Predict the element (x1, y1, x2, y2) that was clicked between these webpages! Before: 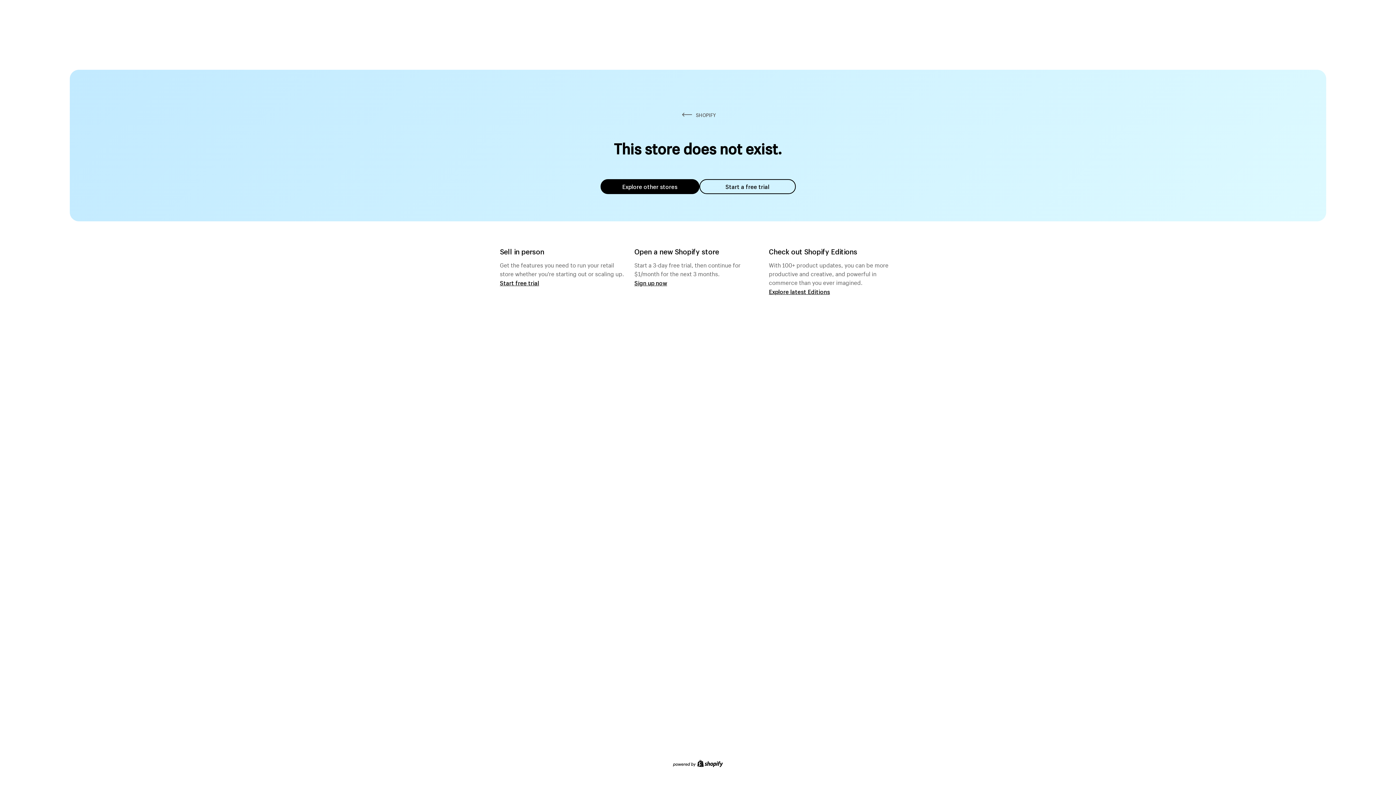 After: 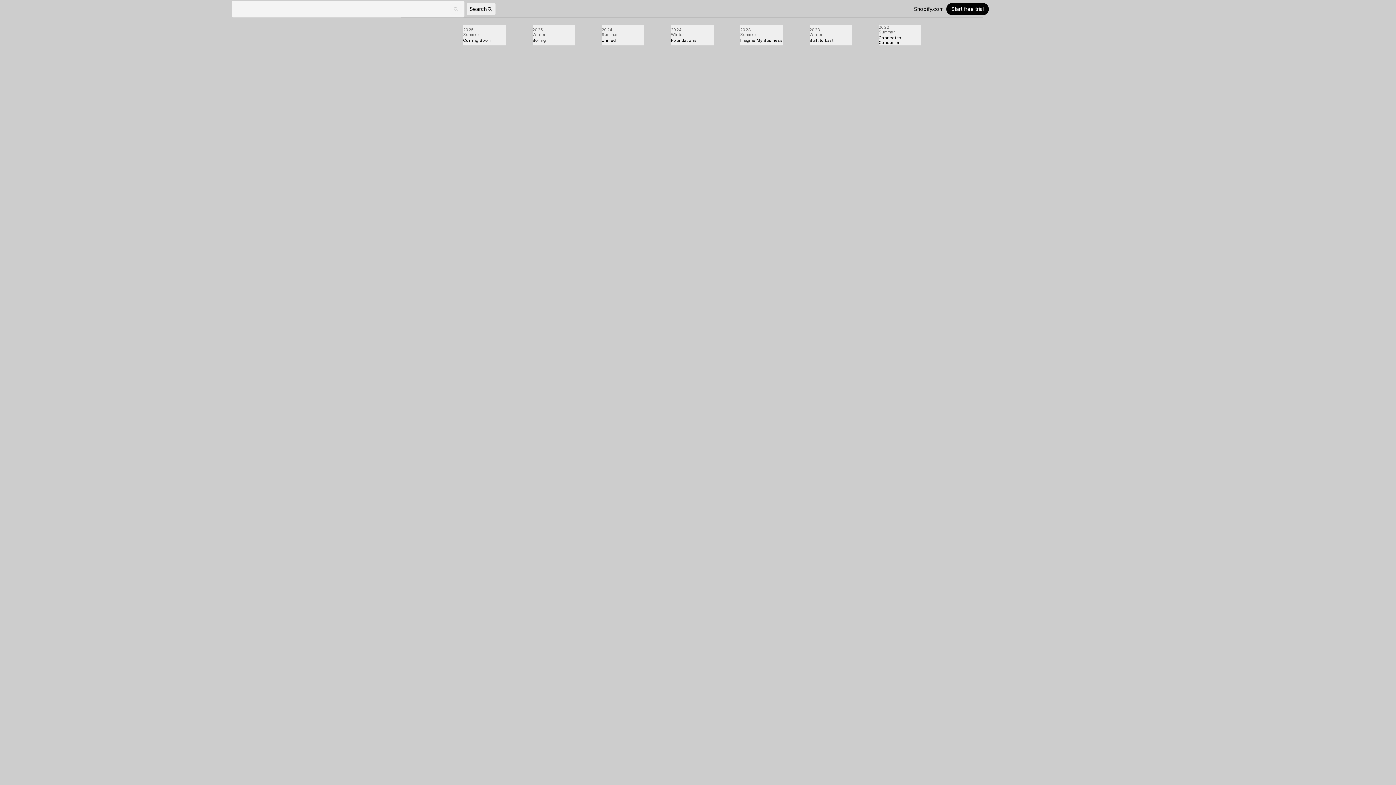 Action: label: Explore latest Editions bbox: (769, 287, 830, 295)